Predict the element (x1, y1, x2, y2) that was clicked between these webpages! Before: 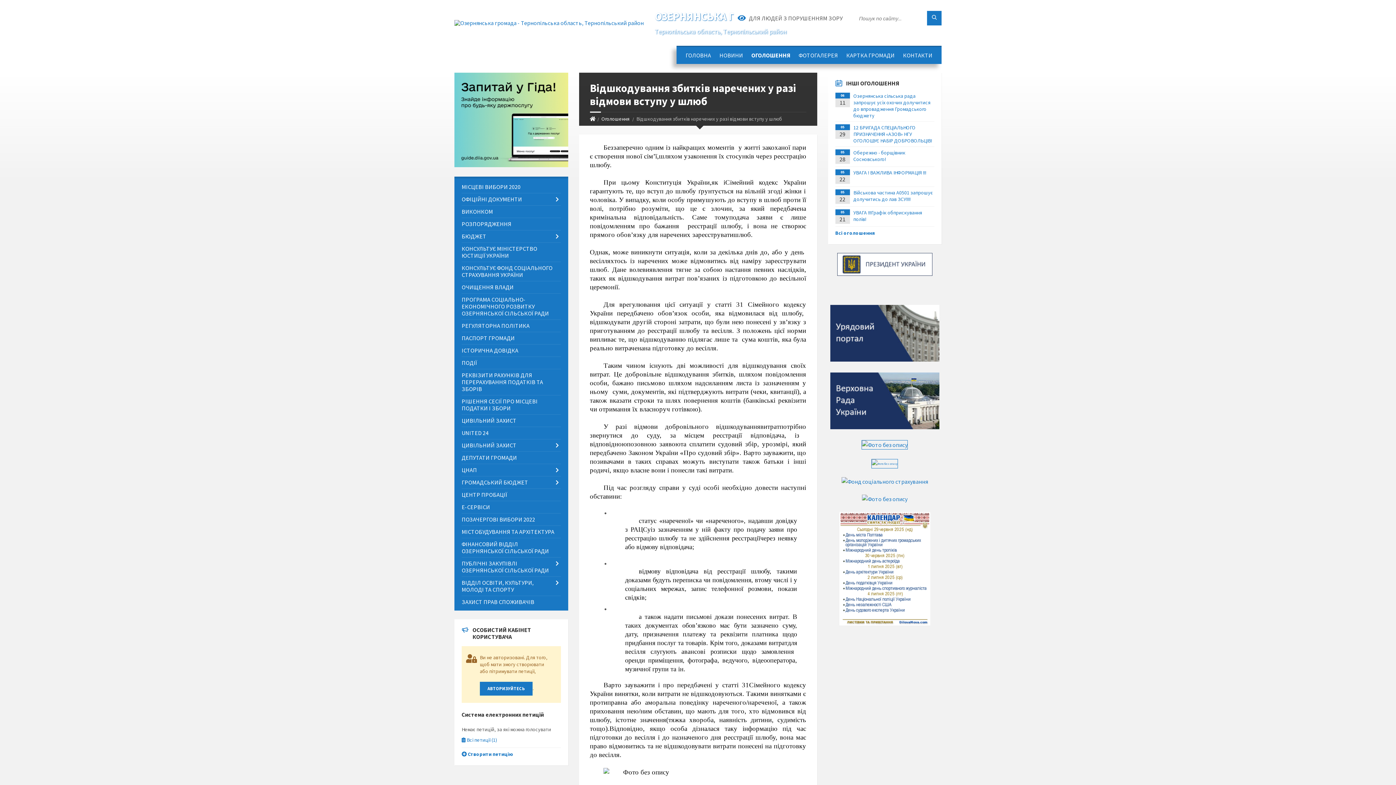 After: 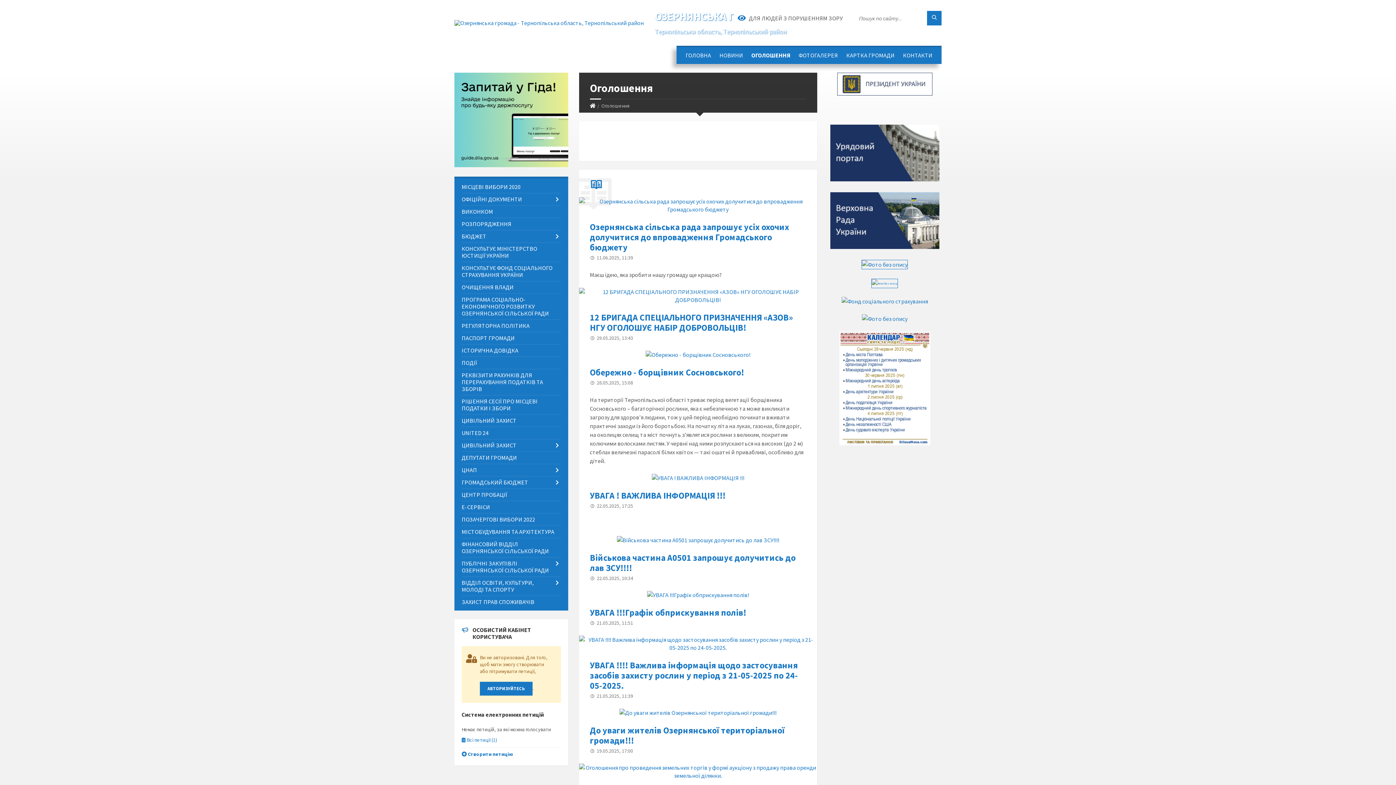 Action: bbox: (748, 46, 794, 64) label: ОГОЛОШЕННЯ